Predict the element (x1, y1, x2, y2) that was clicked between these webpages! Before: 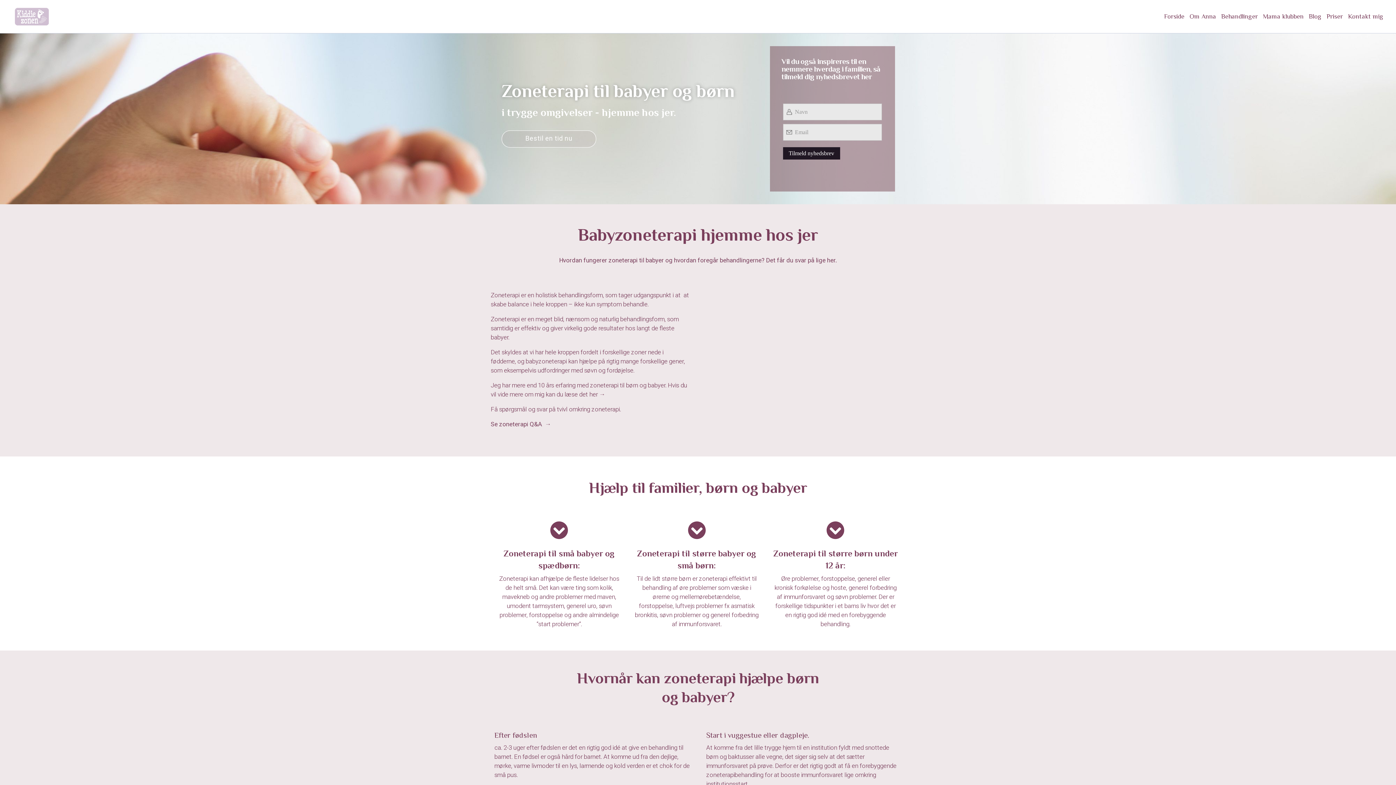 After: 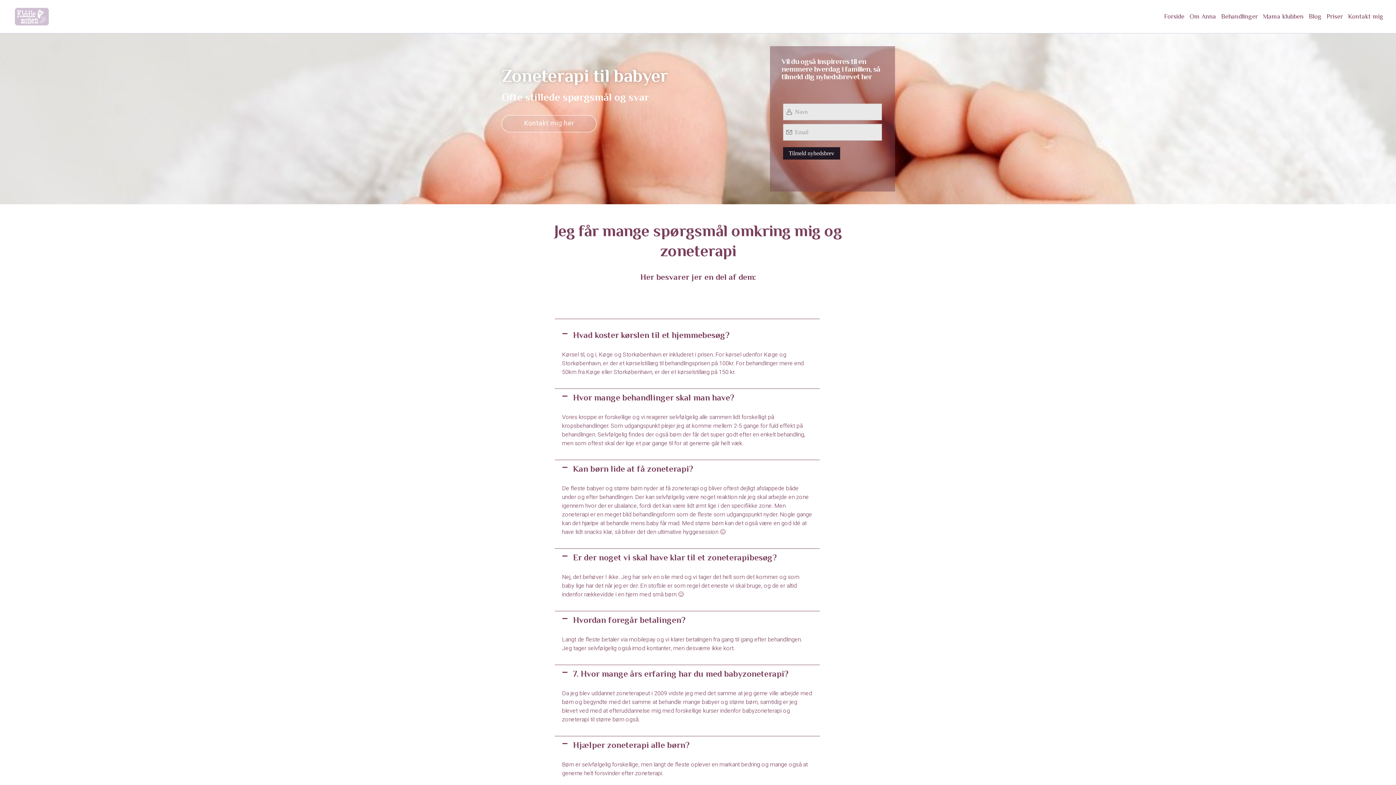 Action: label: Se zoneterapi Q&A  →  bbox: (490, 420, 552, 429)